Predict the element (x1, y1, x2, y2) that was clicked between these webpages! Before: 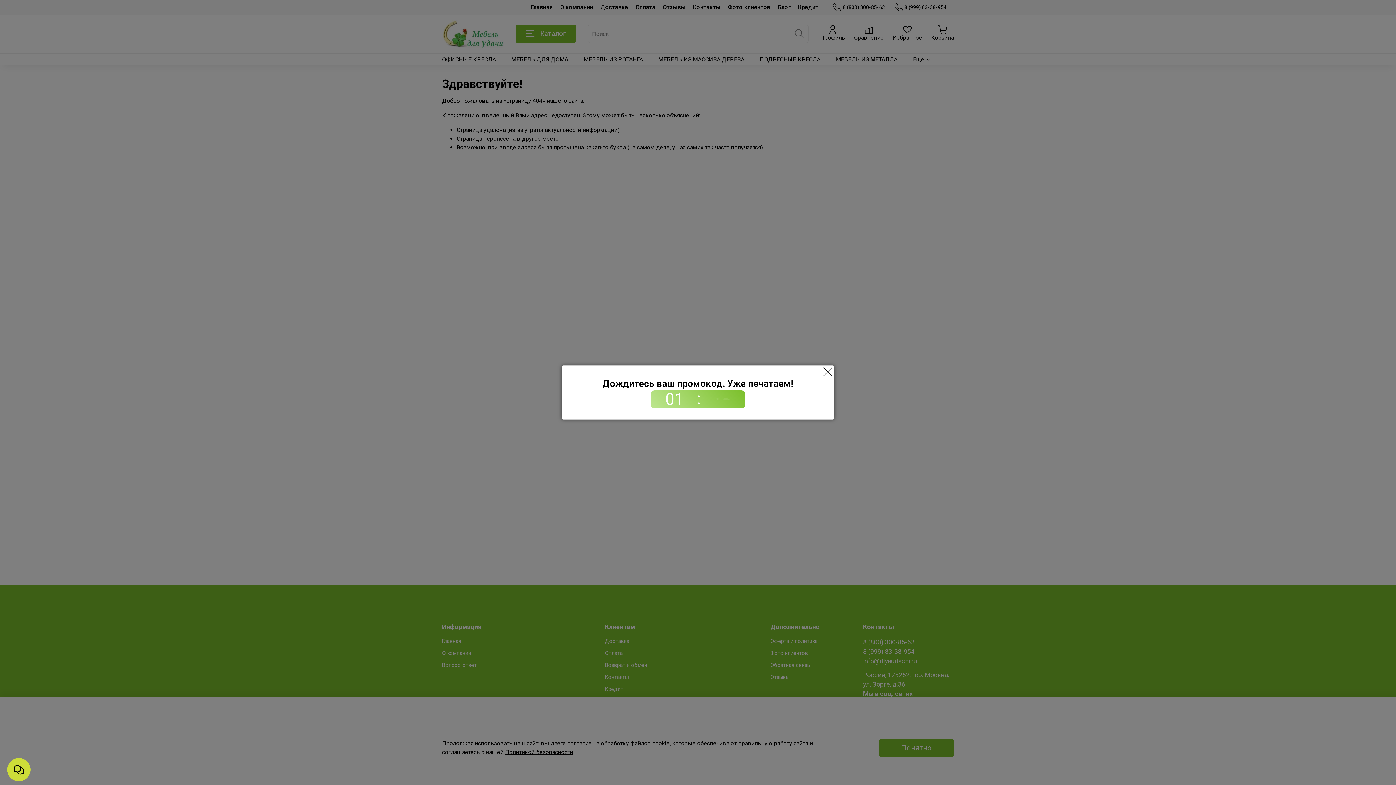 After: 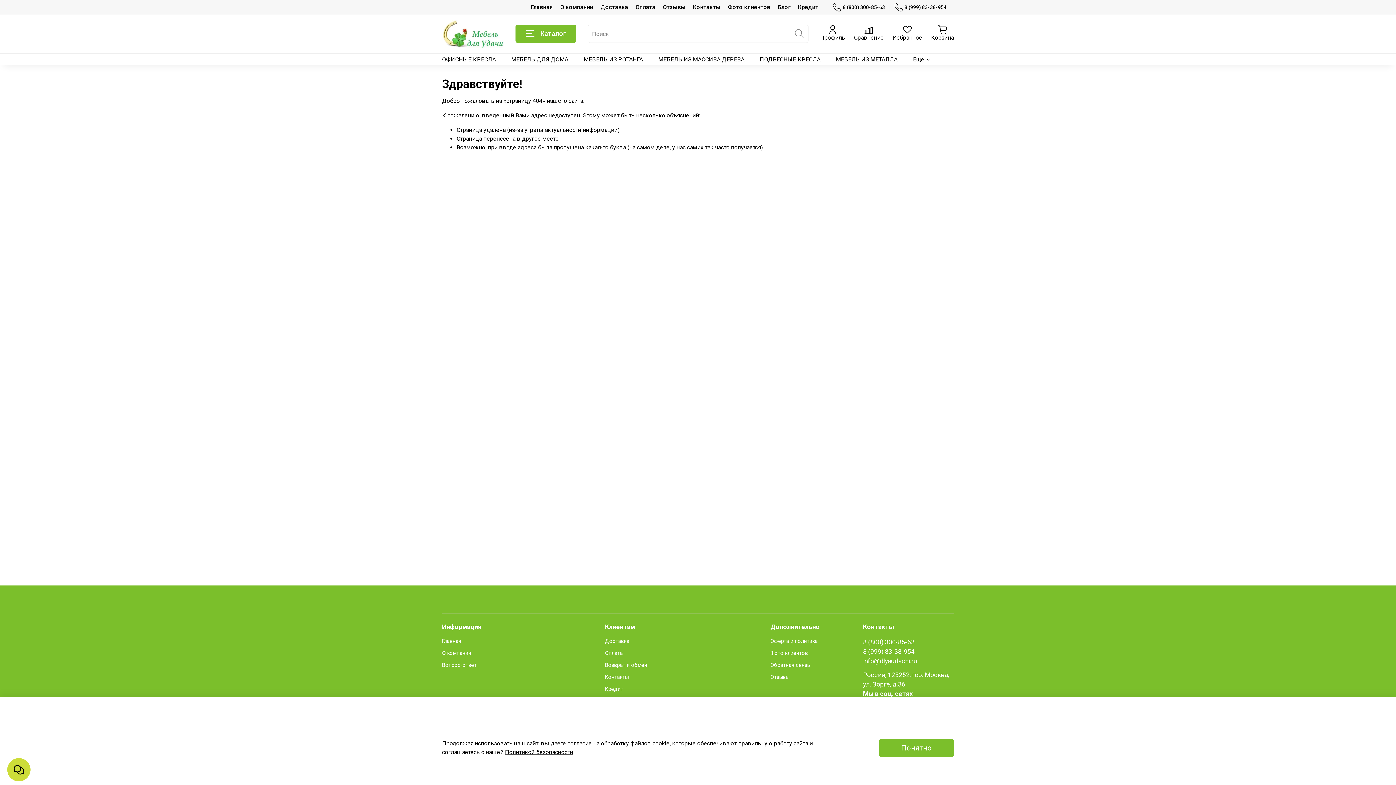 Action: bbox: (821, 365, 834, 378)